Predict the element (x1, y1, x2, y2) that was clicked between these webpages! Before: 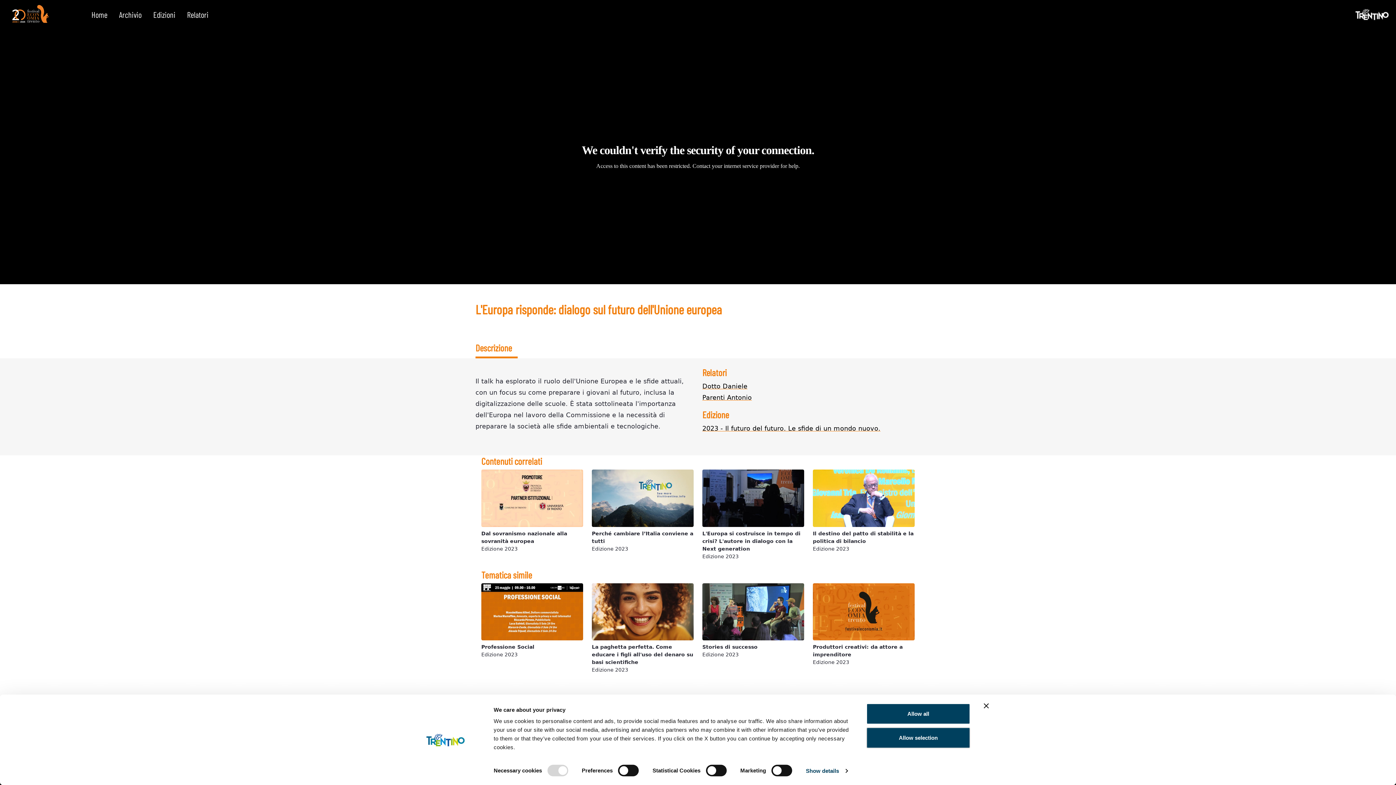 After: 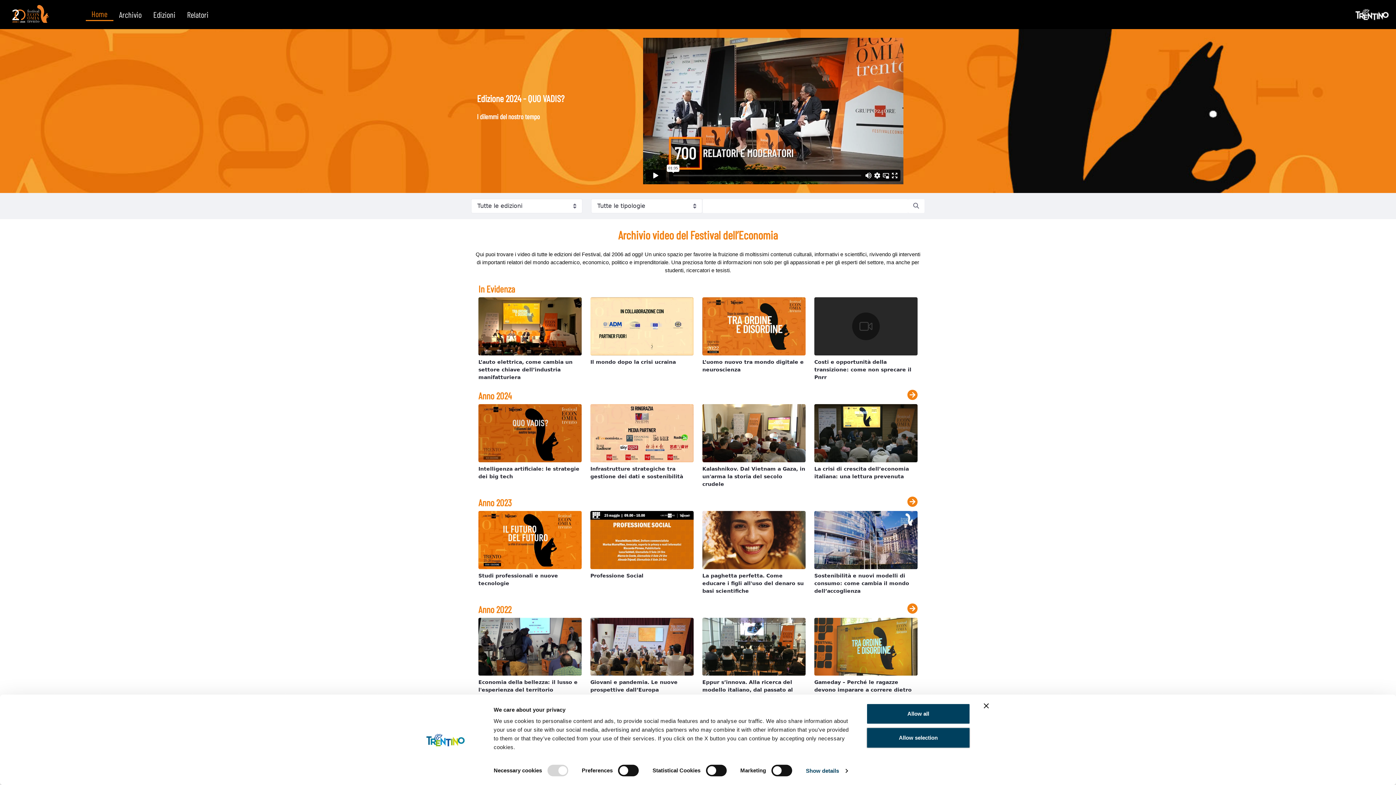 Action: bbox: (85, 8, 113, 20) label: Home